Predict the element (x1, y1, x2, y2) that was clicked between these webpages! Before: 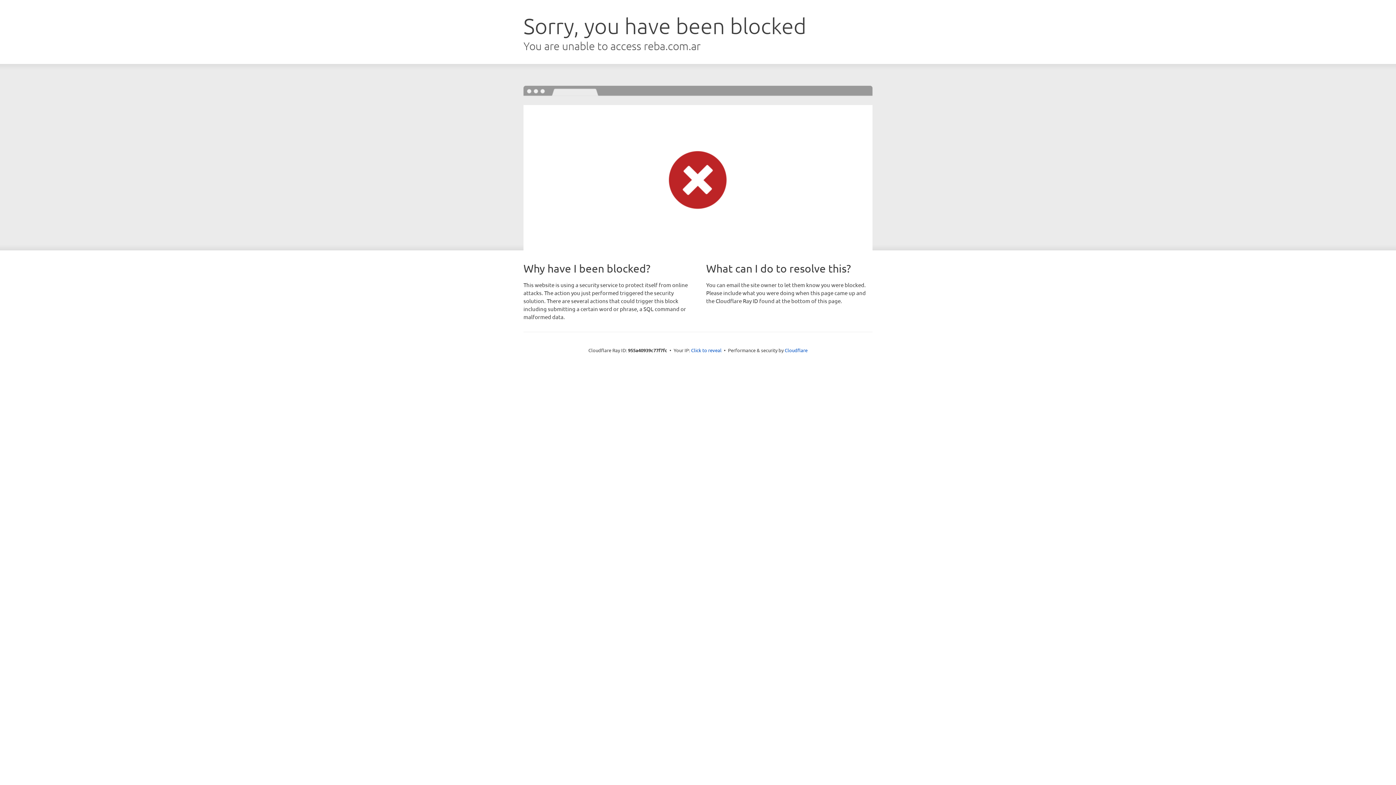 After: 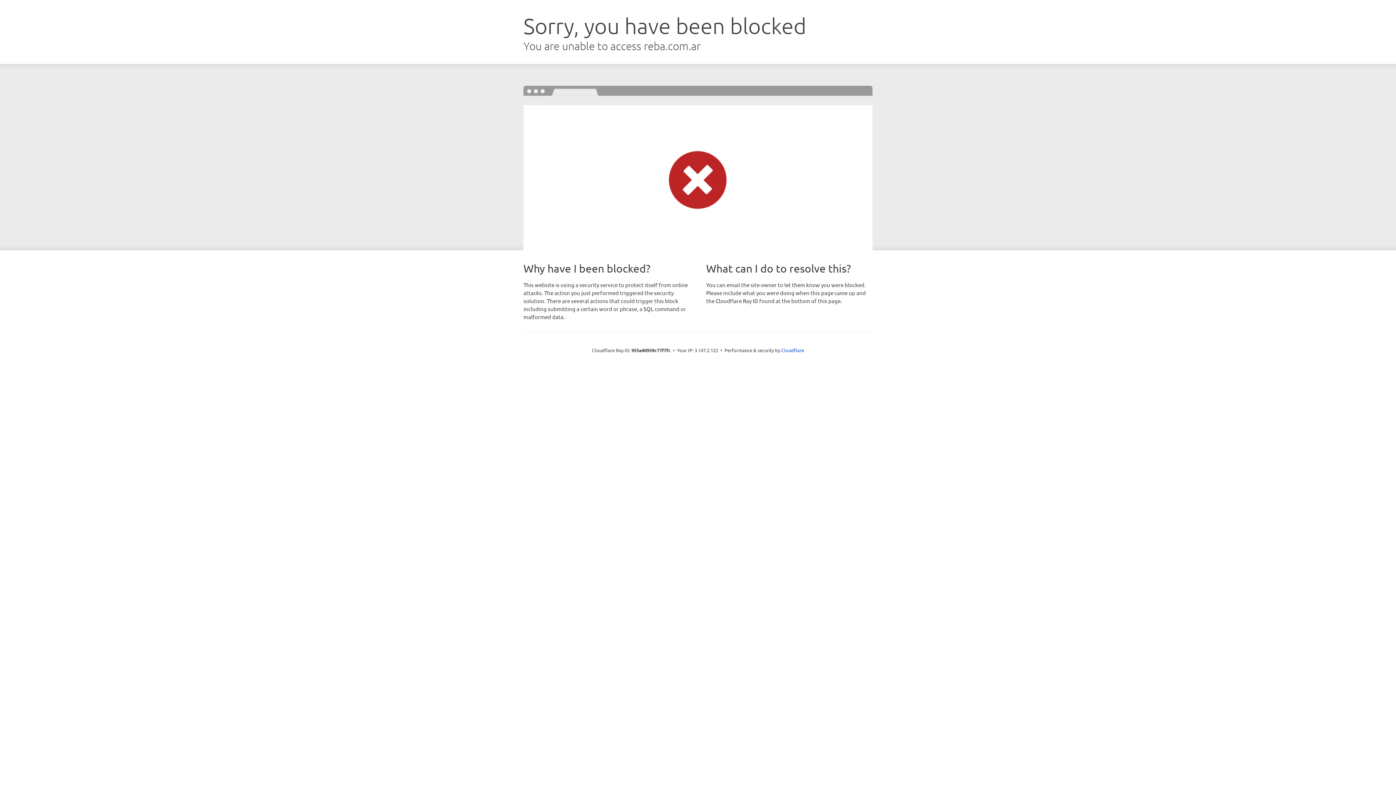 Action: label: Click to reveal bbox: (691, 346, 721, 353)